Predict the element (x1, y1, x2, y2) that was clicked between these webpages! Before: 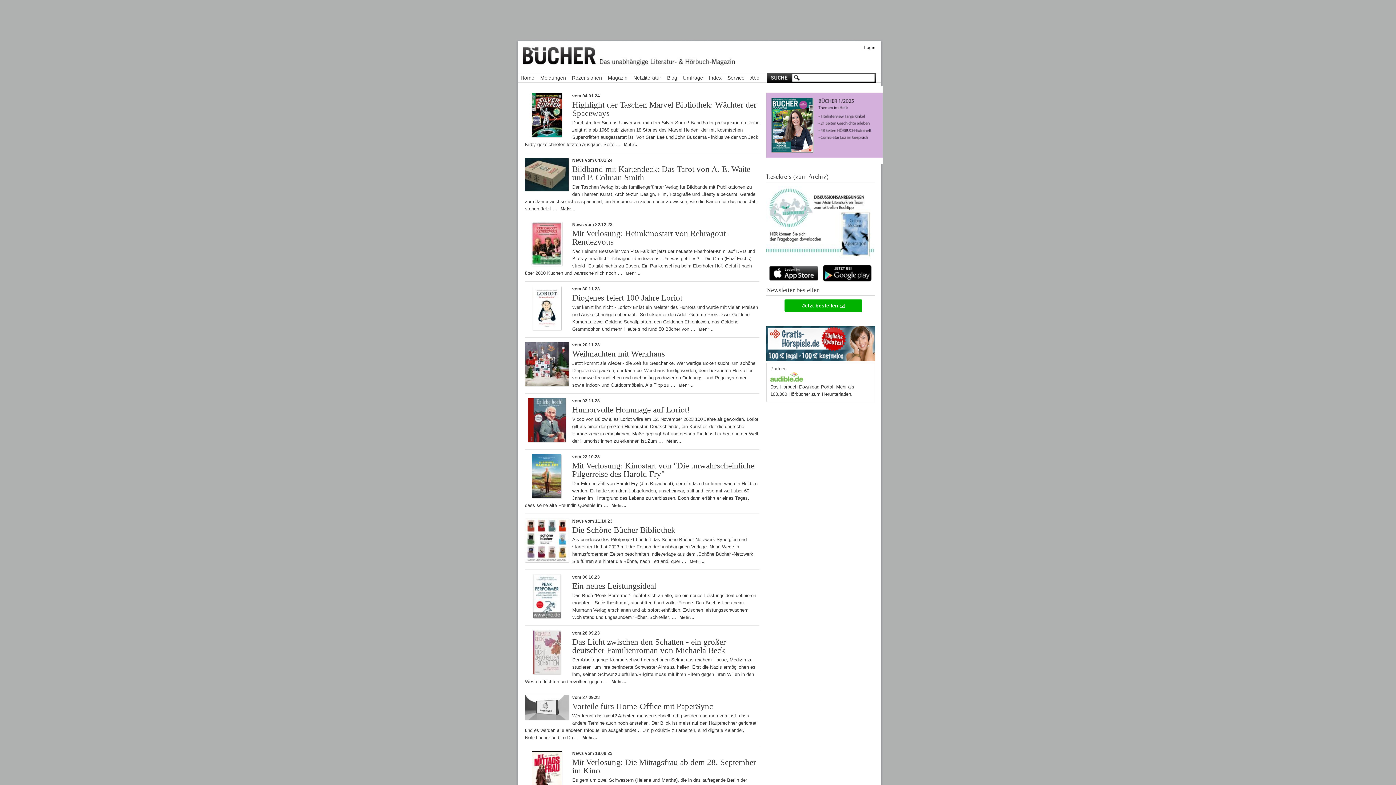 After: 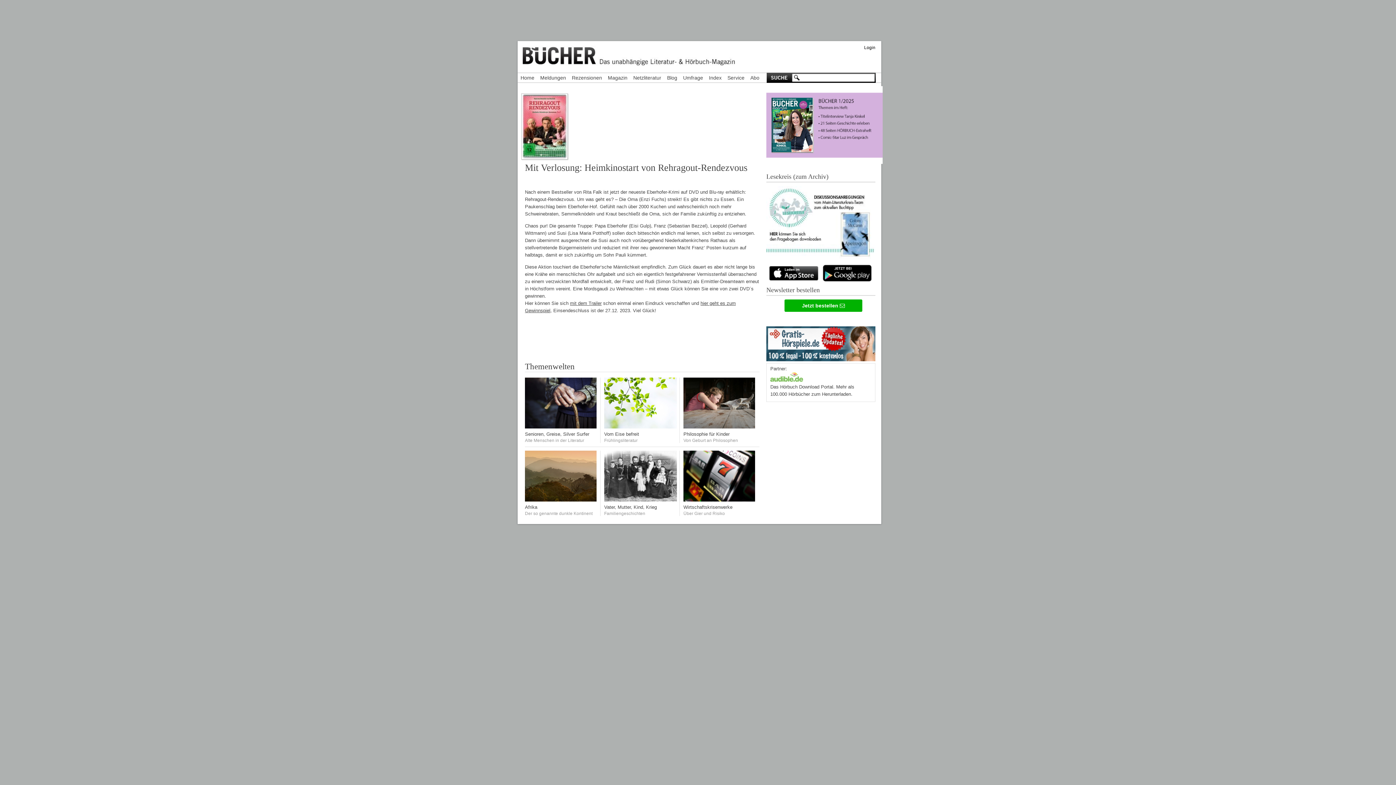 Action: label: Mit Verlosung: Heimkinostart von Rehragout-Rendezvous bbox: (572, 229, 728, 246)